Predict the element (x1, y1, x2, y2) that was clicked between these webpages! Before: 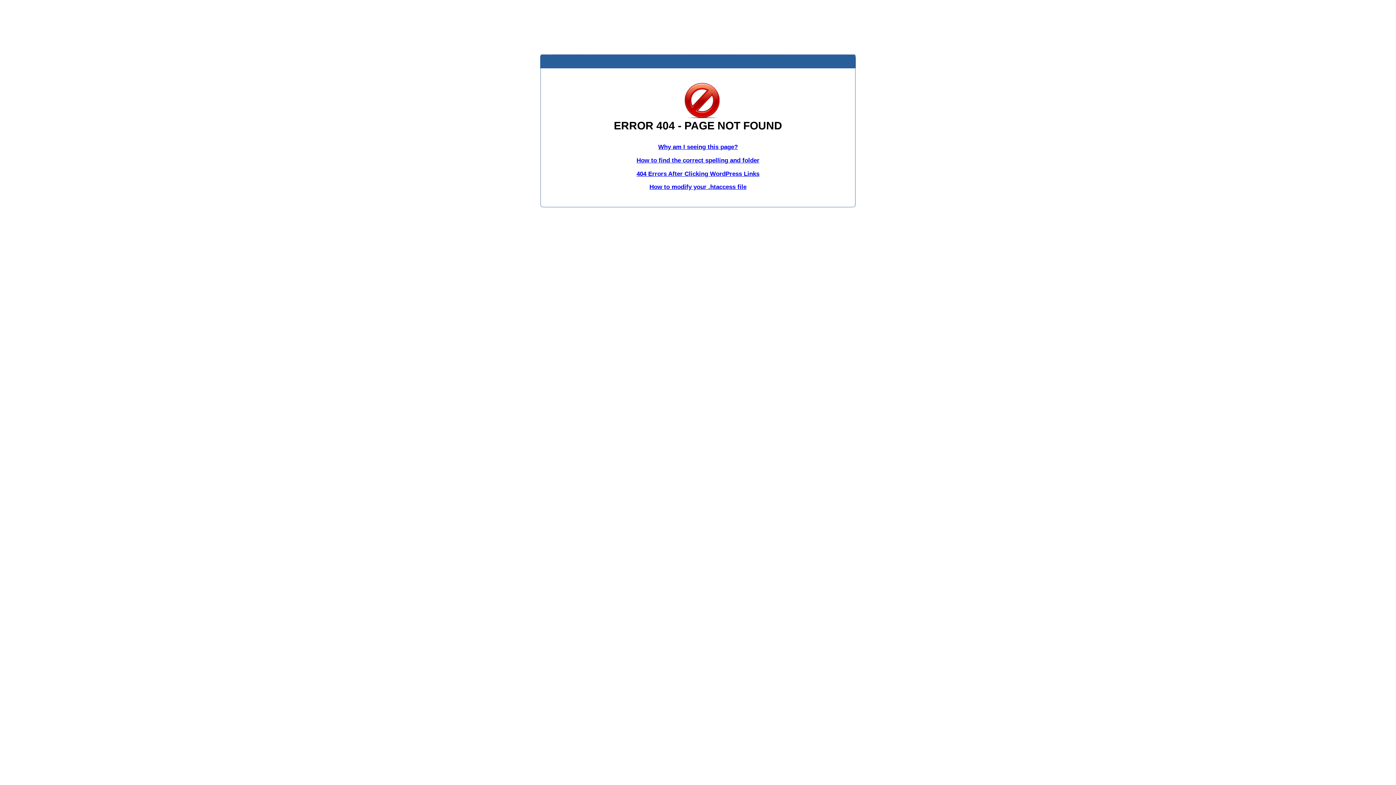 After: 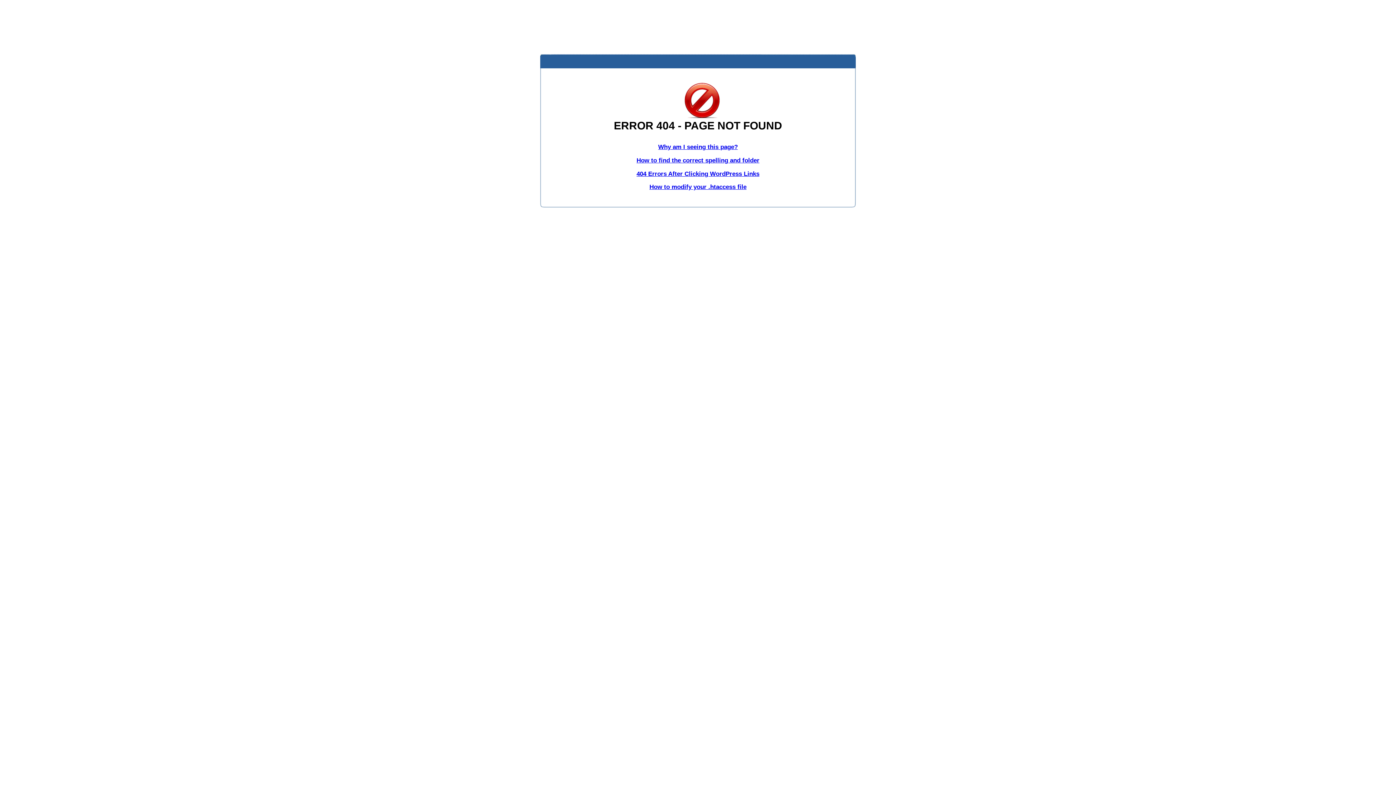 Action: label: 404 Errors After Clicking WordPress Links bbox: (636, 170, 759, 177)